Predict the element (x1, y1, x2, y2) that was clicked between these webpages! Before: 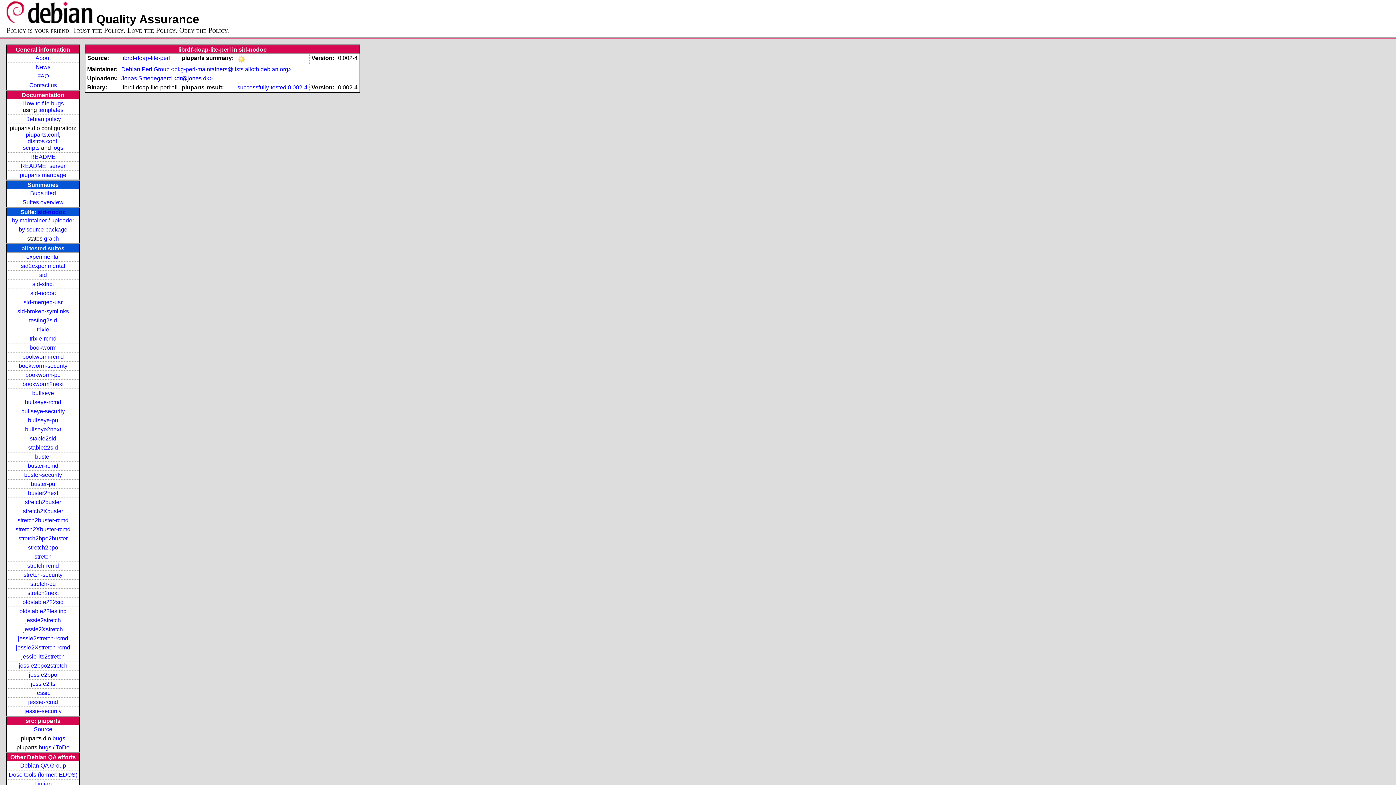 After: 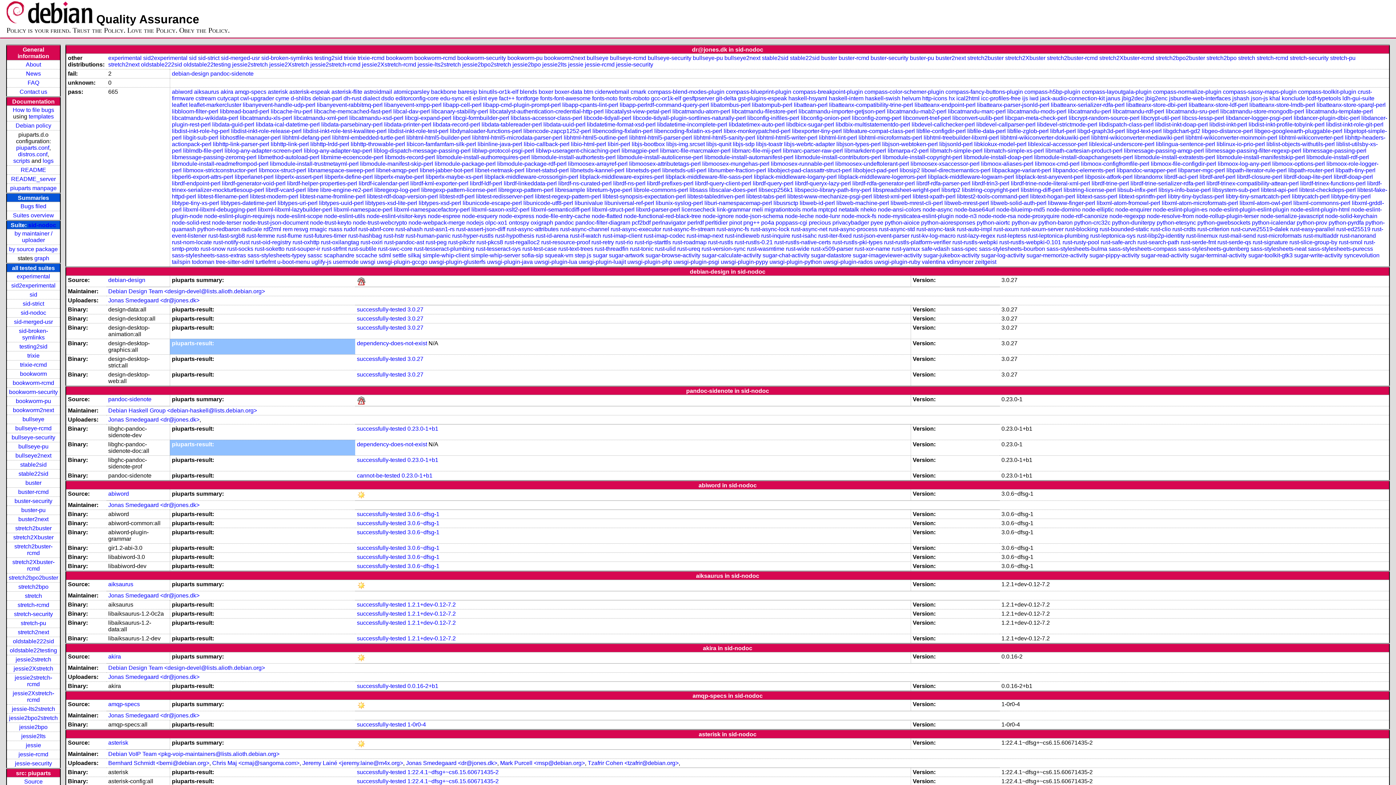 Action: bbox: (121, 75, 212, 81) label: Jonas Smedegaard <dr@jones.dk>